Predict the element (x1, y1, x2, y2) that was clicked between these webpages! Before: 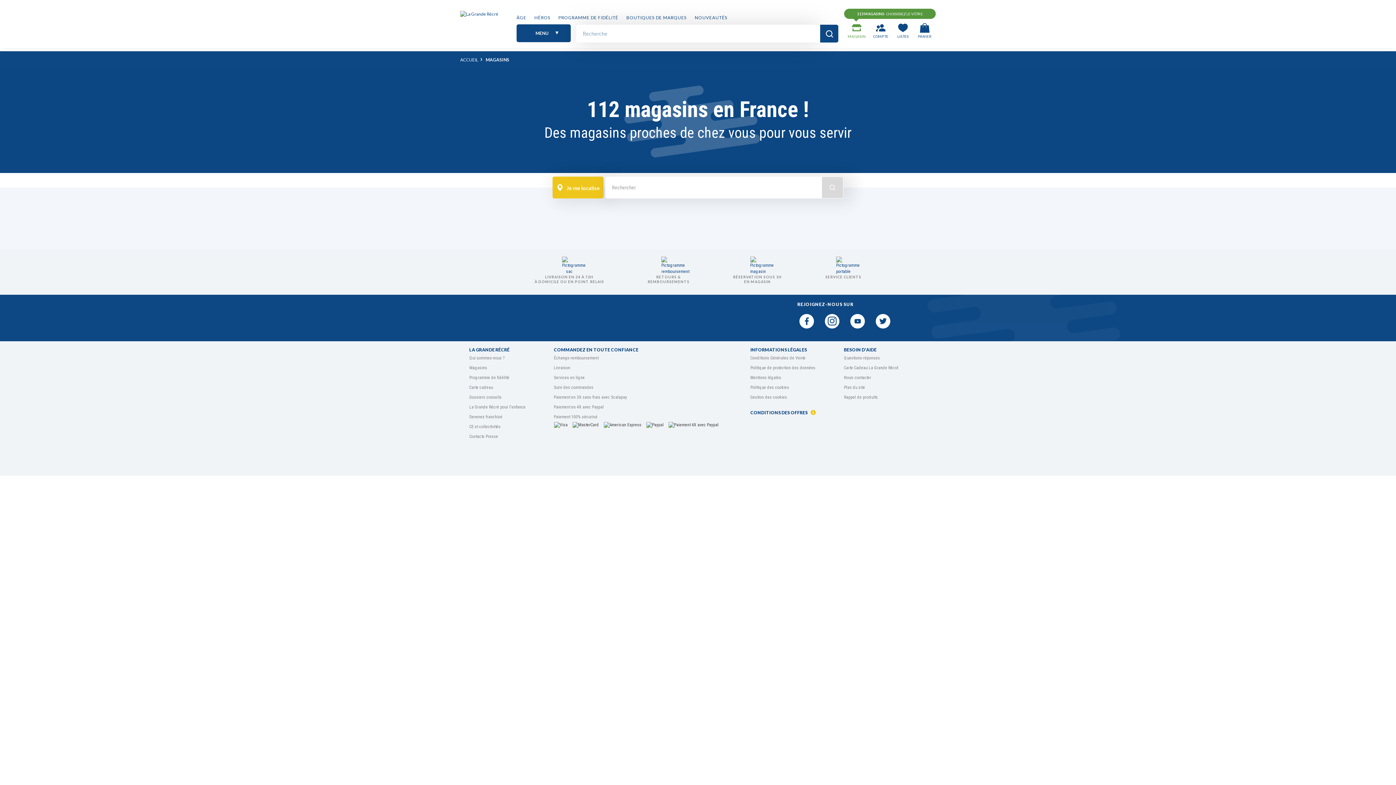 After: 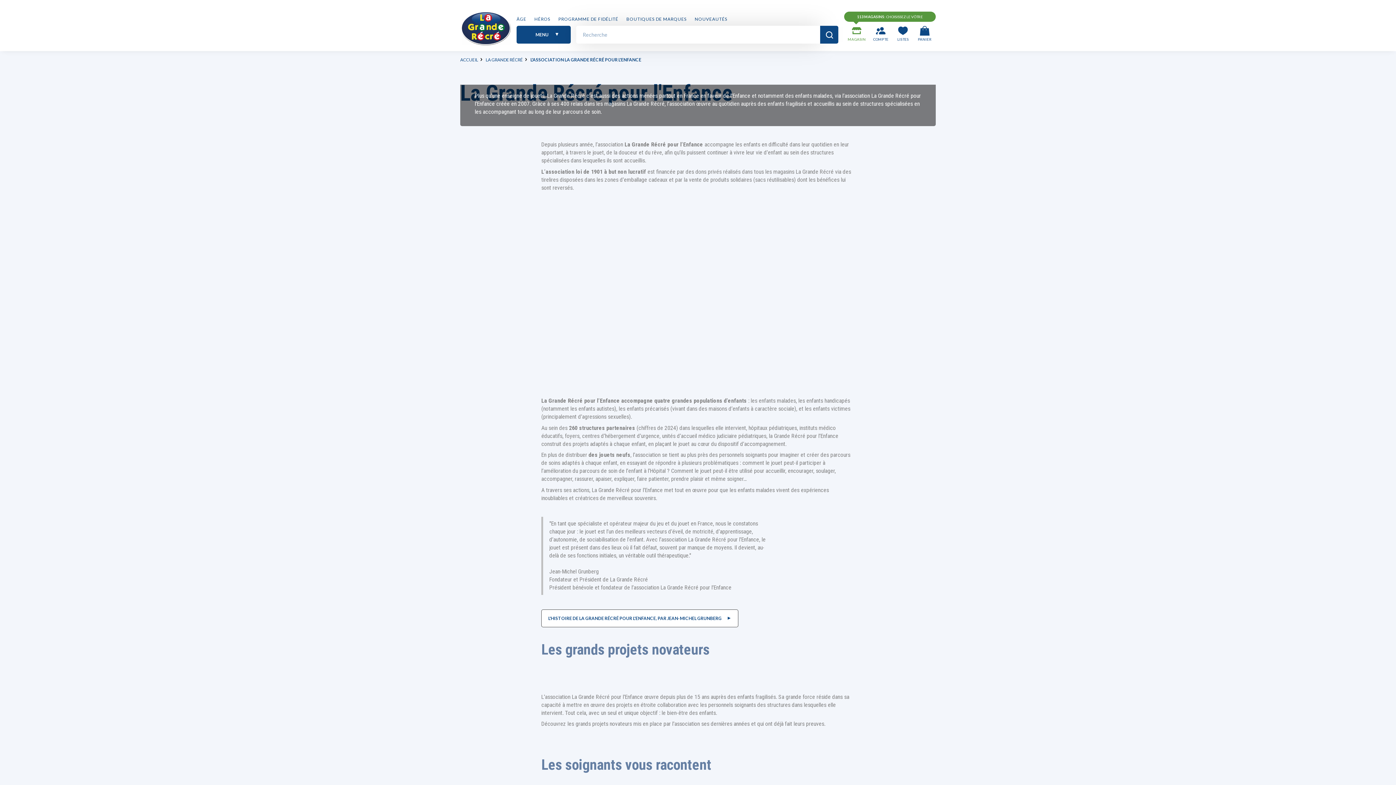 Action: label: La Grande Récré pour l'enfance bbox: (469, 404, 525, 409)